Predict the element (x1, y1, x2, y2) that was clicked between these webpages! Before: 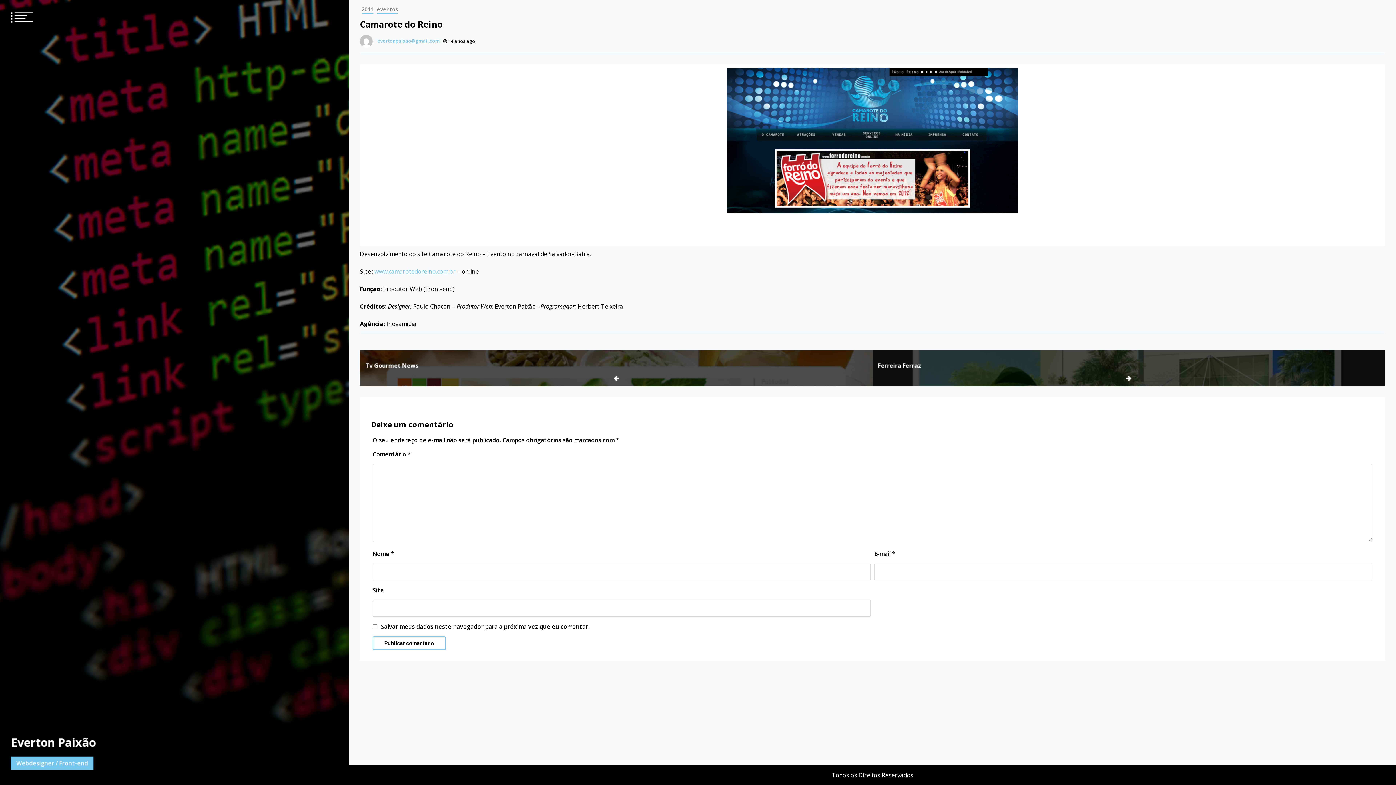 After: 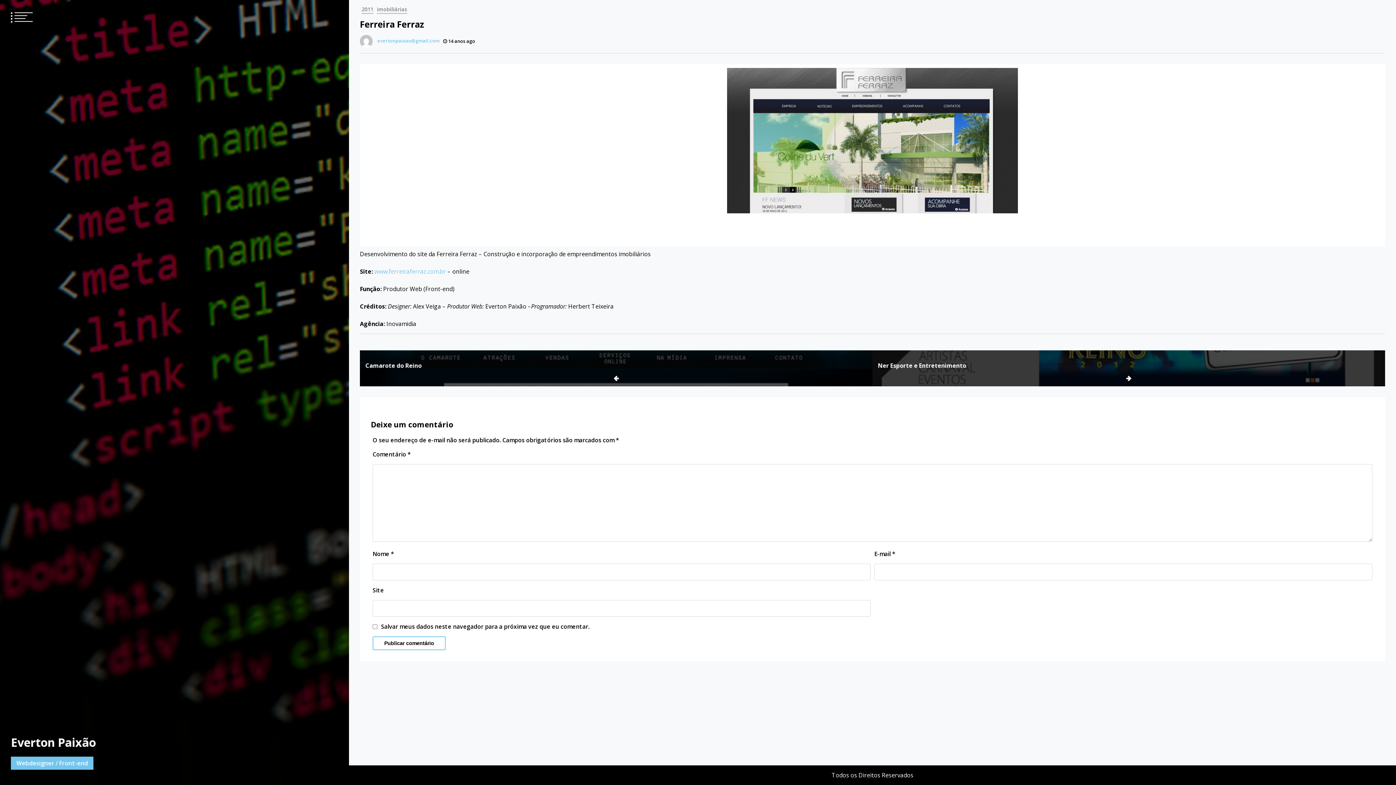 Action: bbox: (878, 361, 1380, 370) label: Ferreira Ferraz